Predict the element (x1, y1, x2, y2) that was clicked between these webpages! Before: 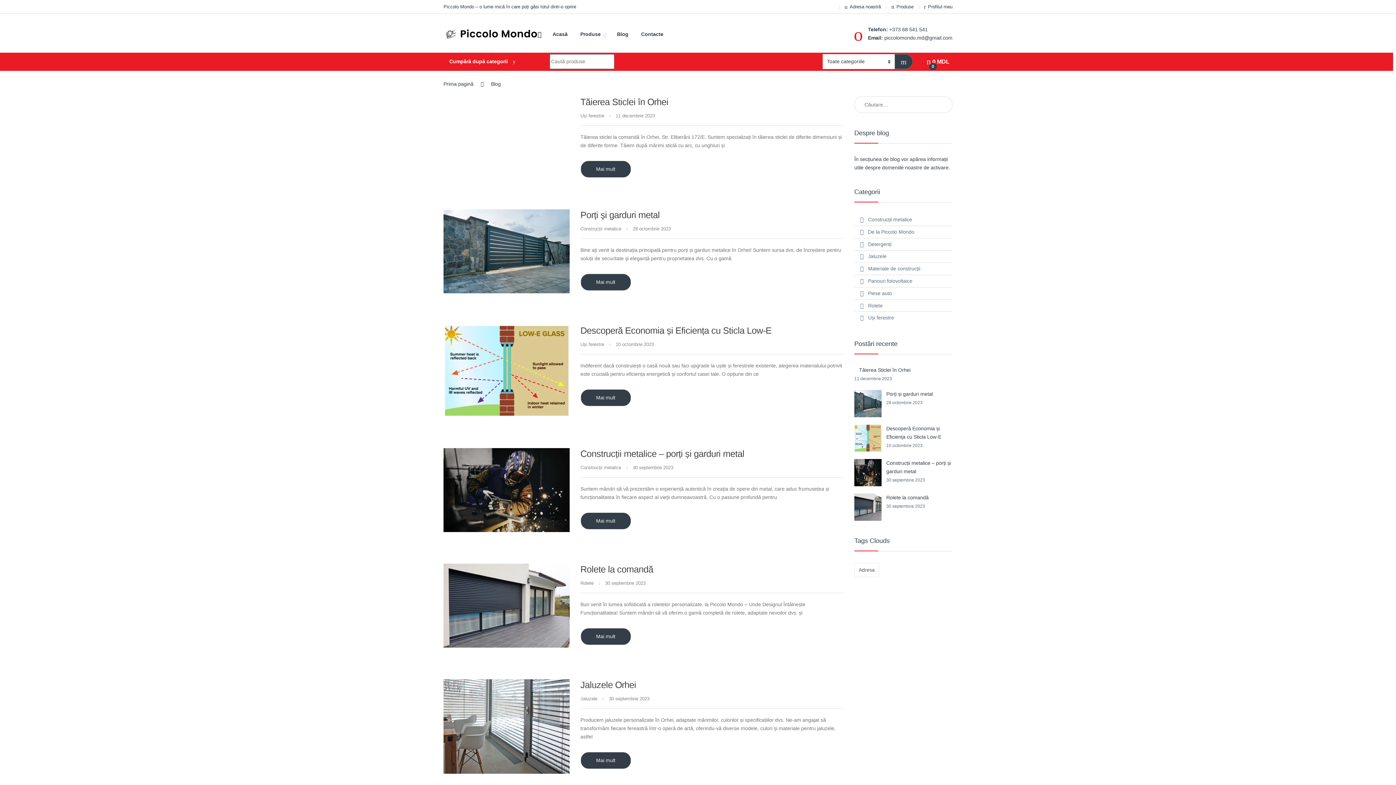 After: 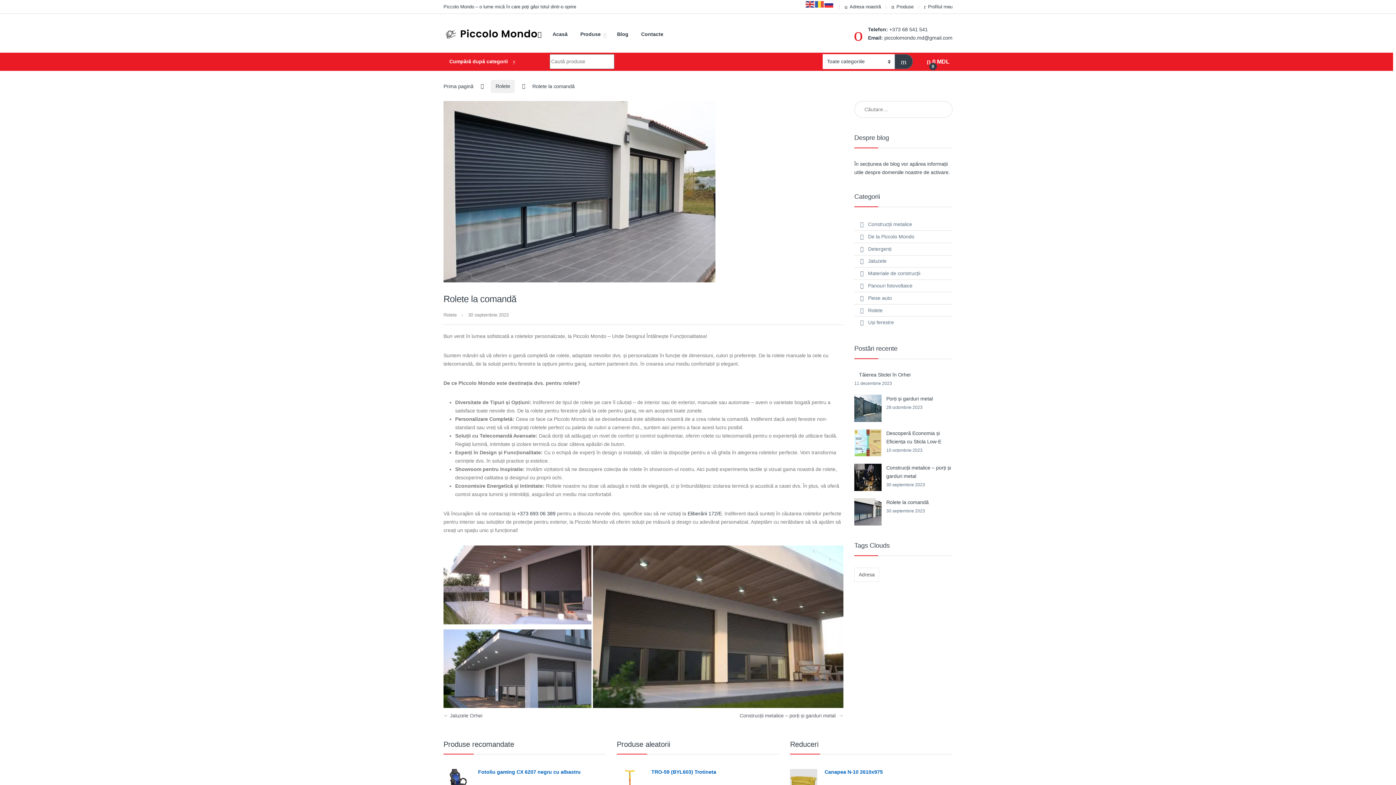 Action: label: Rolete la comandă bbox: (580, 564, 653, 574)